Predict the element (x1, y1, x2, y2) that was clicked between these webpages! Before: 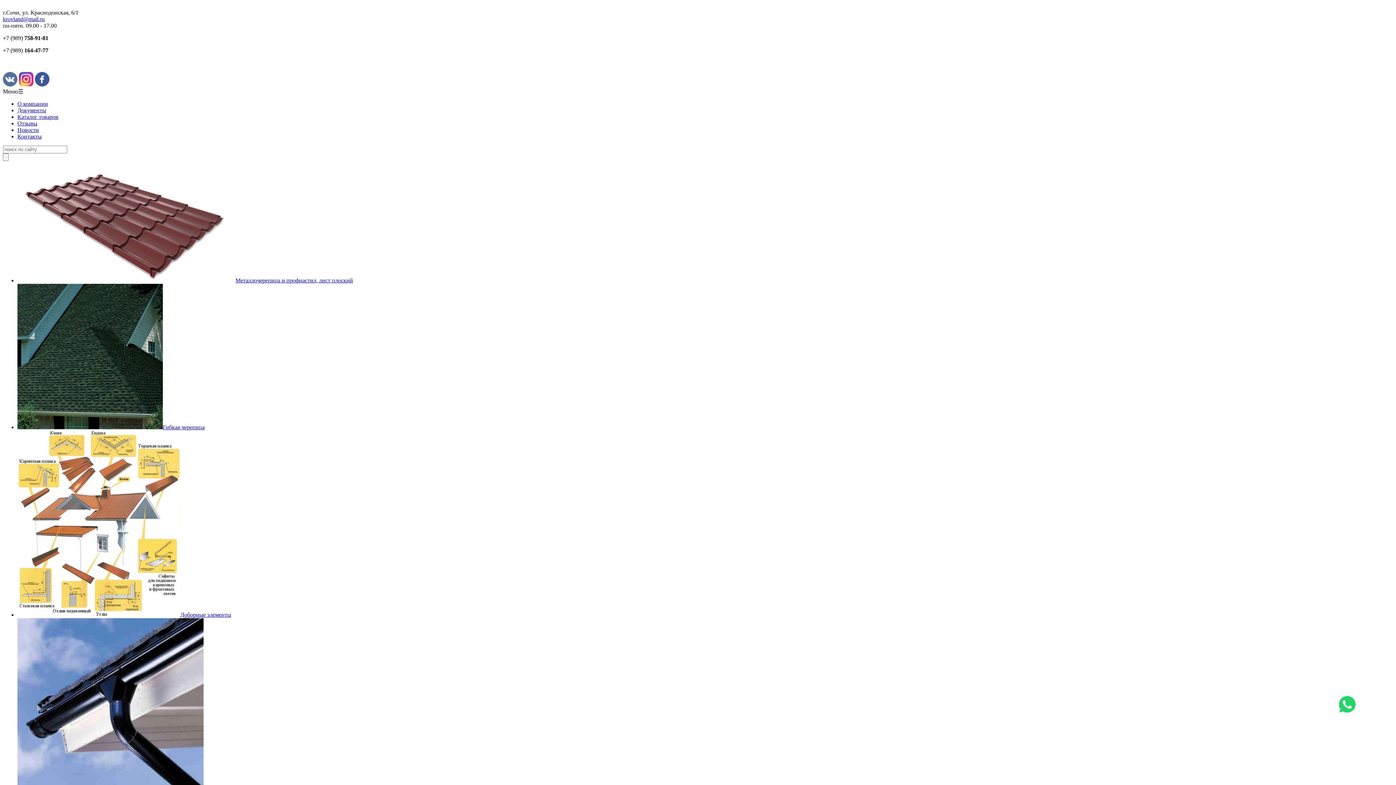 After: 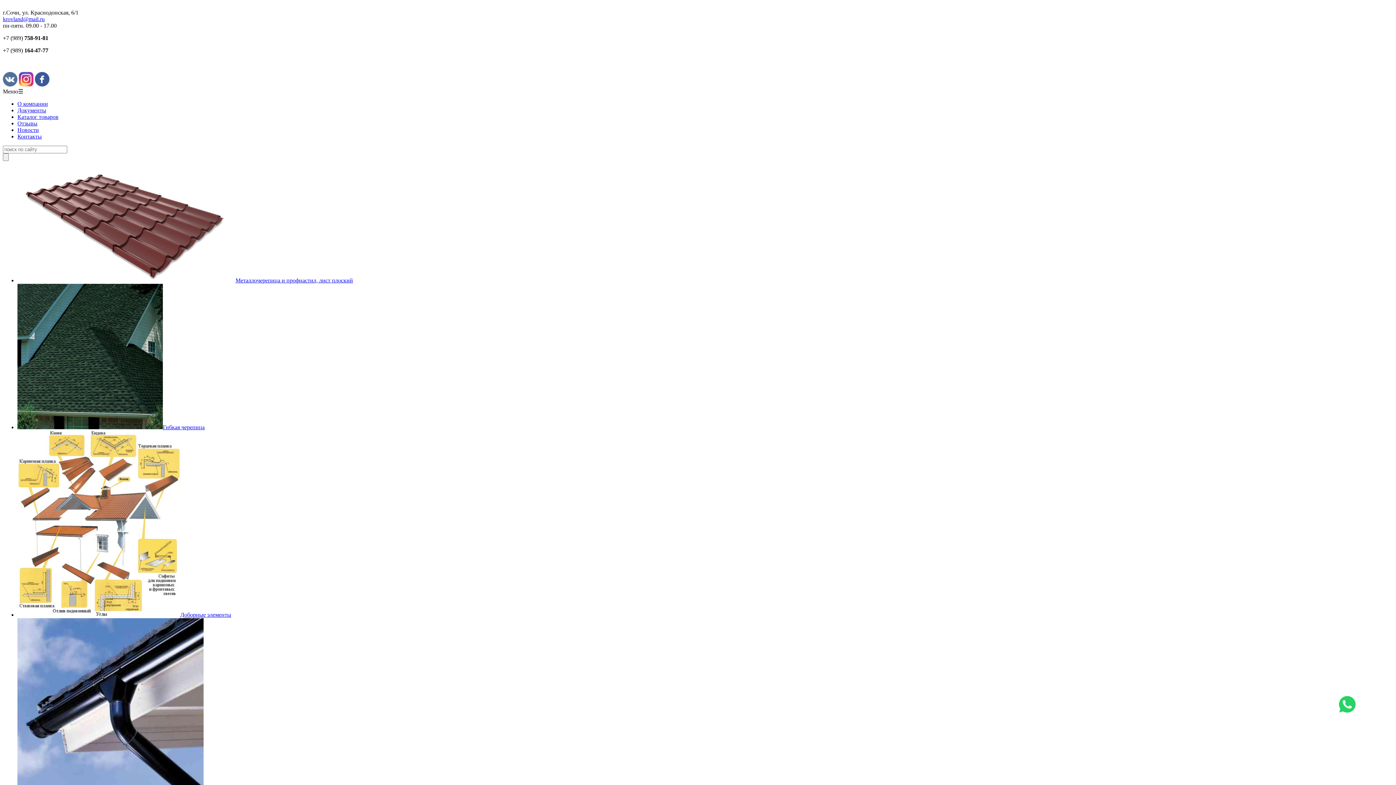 Action: label: Отзывы bbox: (17, 120, 37, 126)